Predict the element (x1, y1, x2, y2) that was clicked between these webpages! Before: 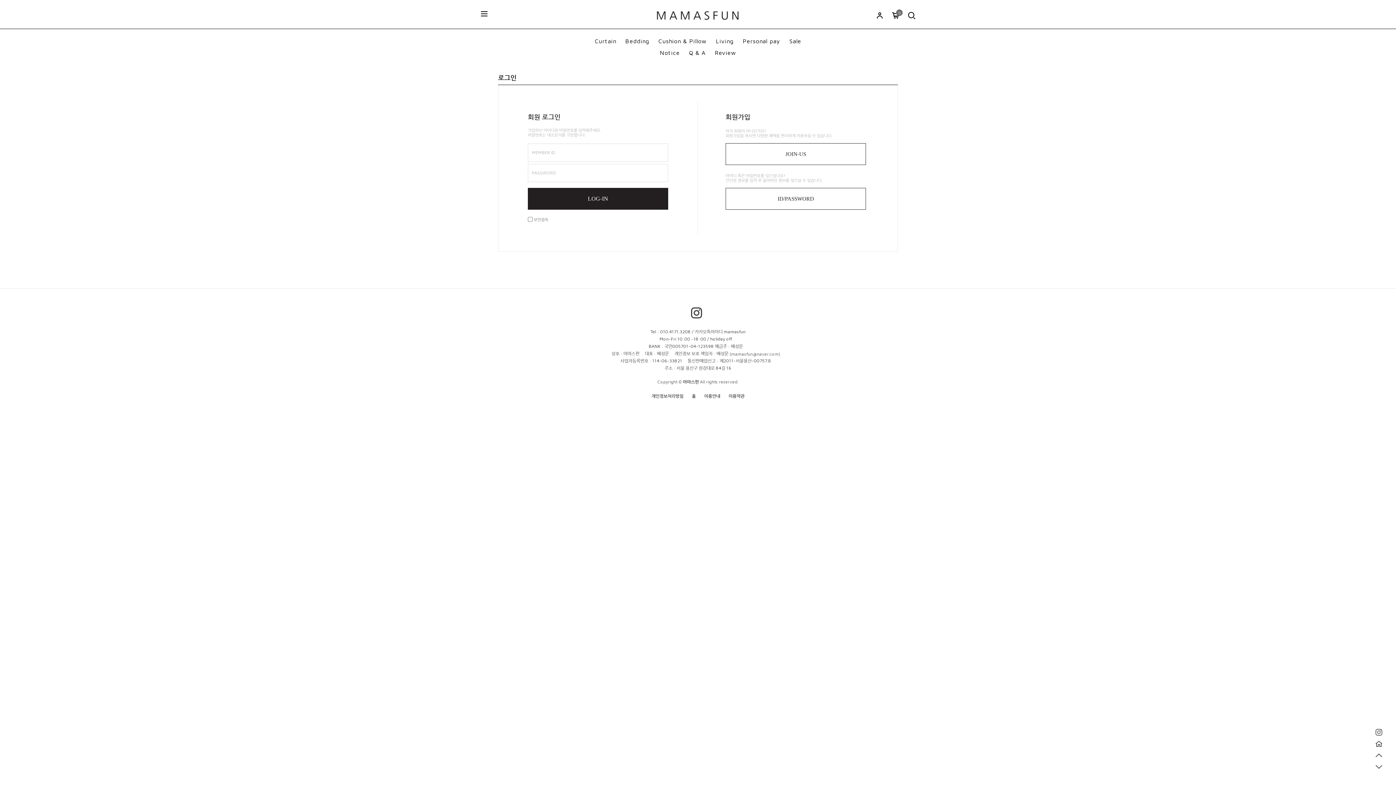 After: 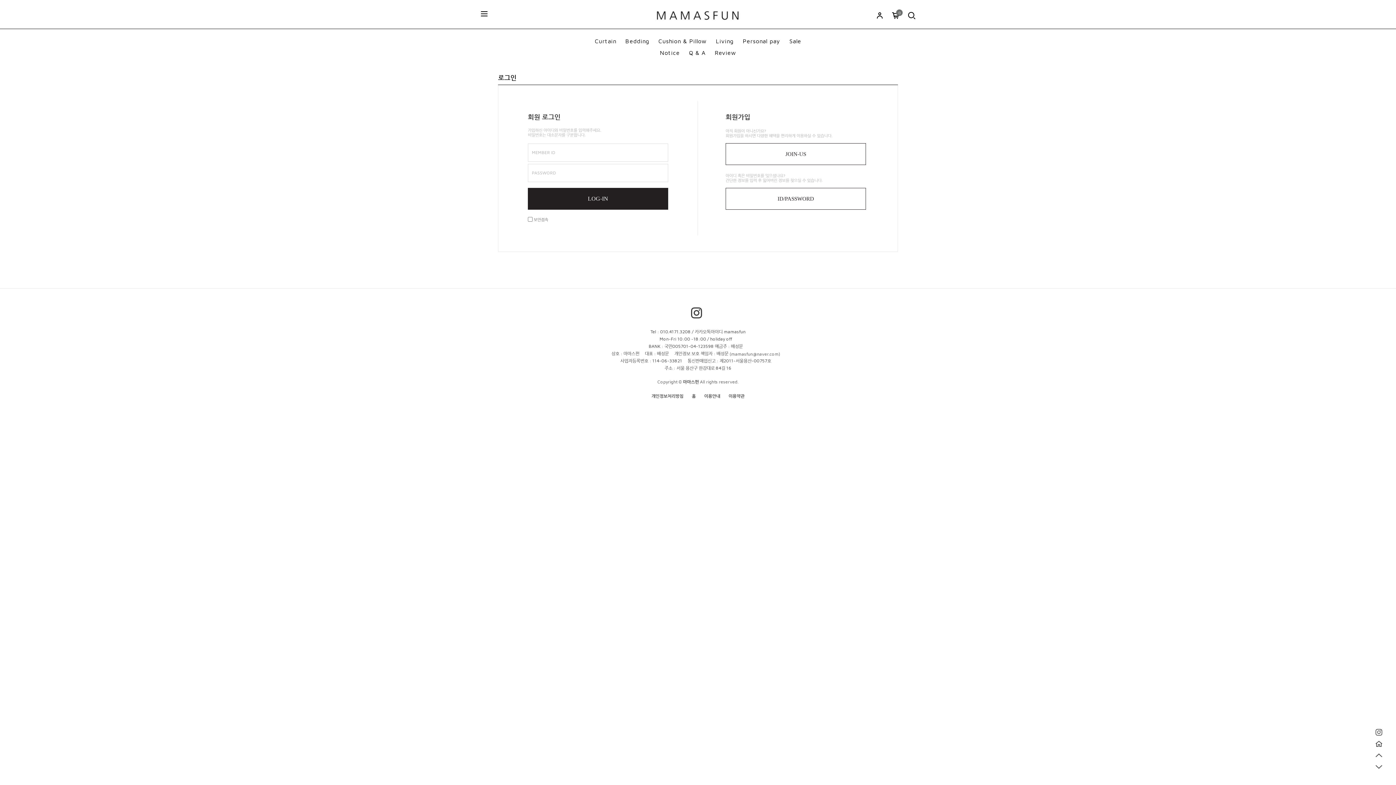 Action: bbox: (1375, 748, 1383, 753)